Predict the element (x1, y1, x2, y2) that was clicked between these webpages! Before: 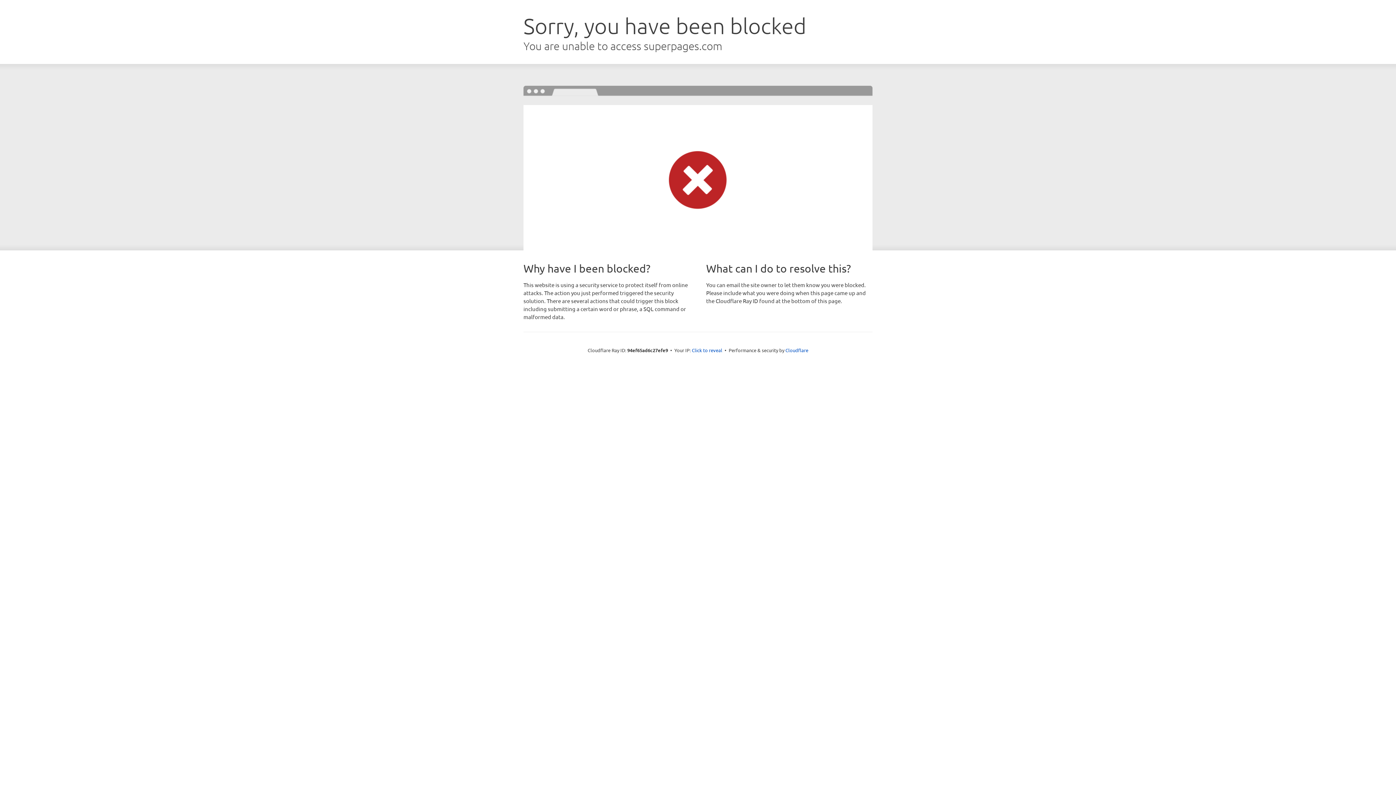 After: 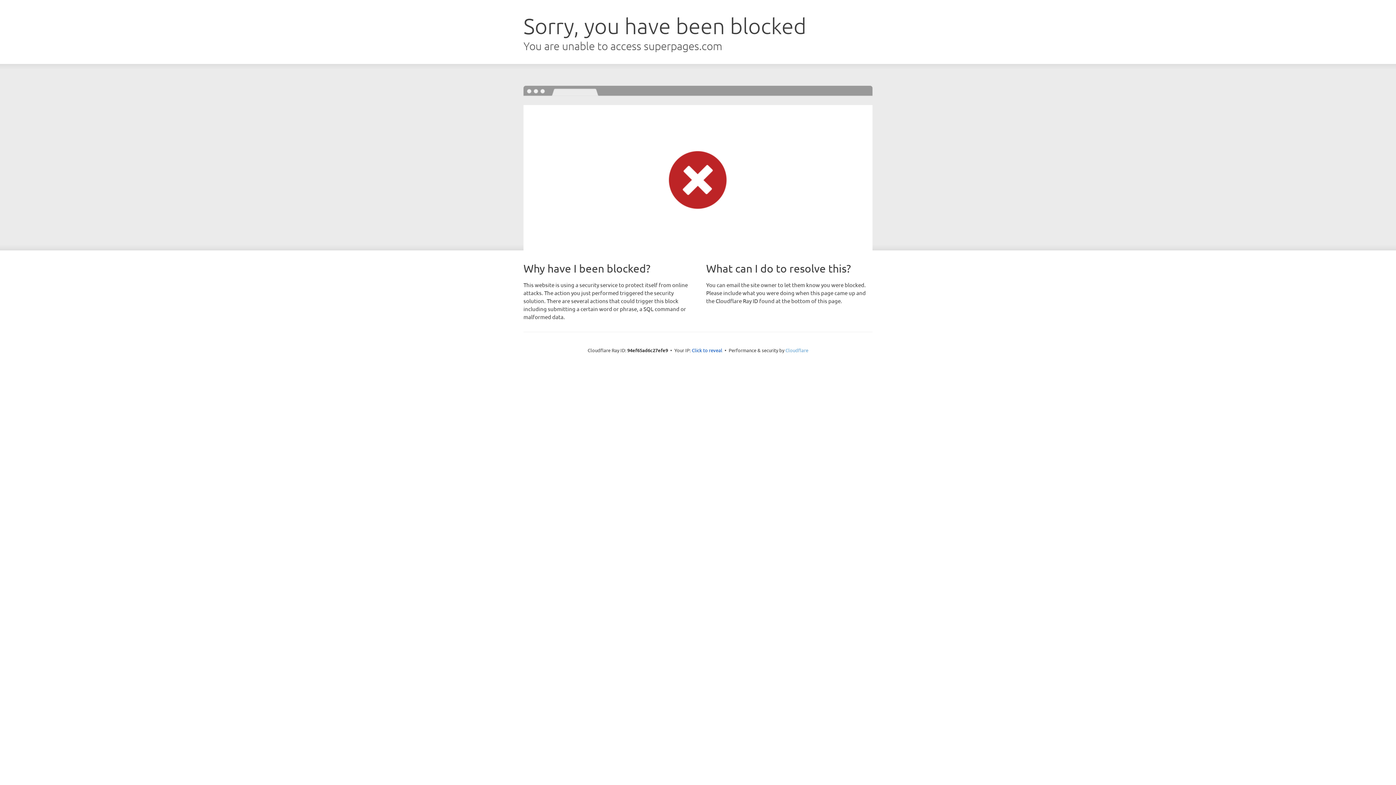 Action: label: Cloudflare bbox: (785, 347, 808, 353)